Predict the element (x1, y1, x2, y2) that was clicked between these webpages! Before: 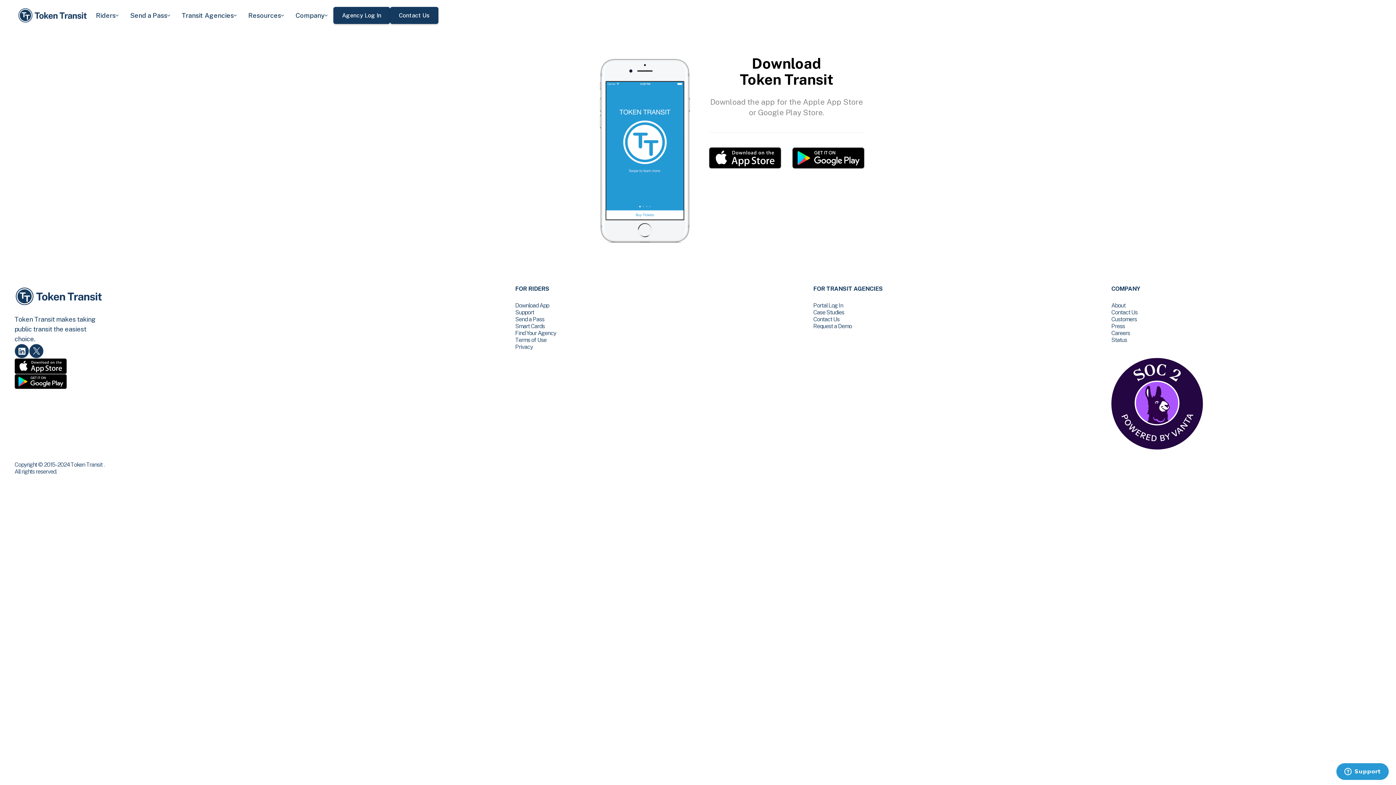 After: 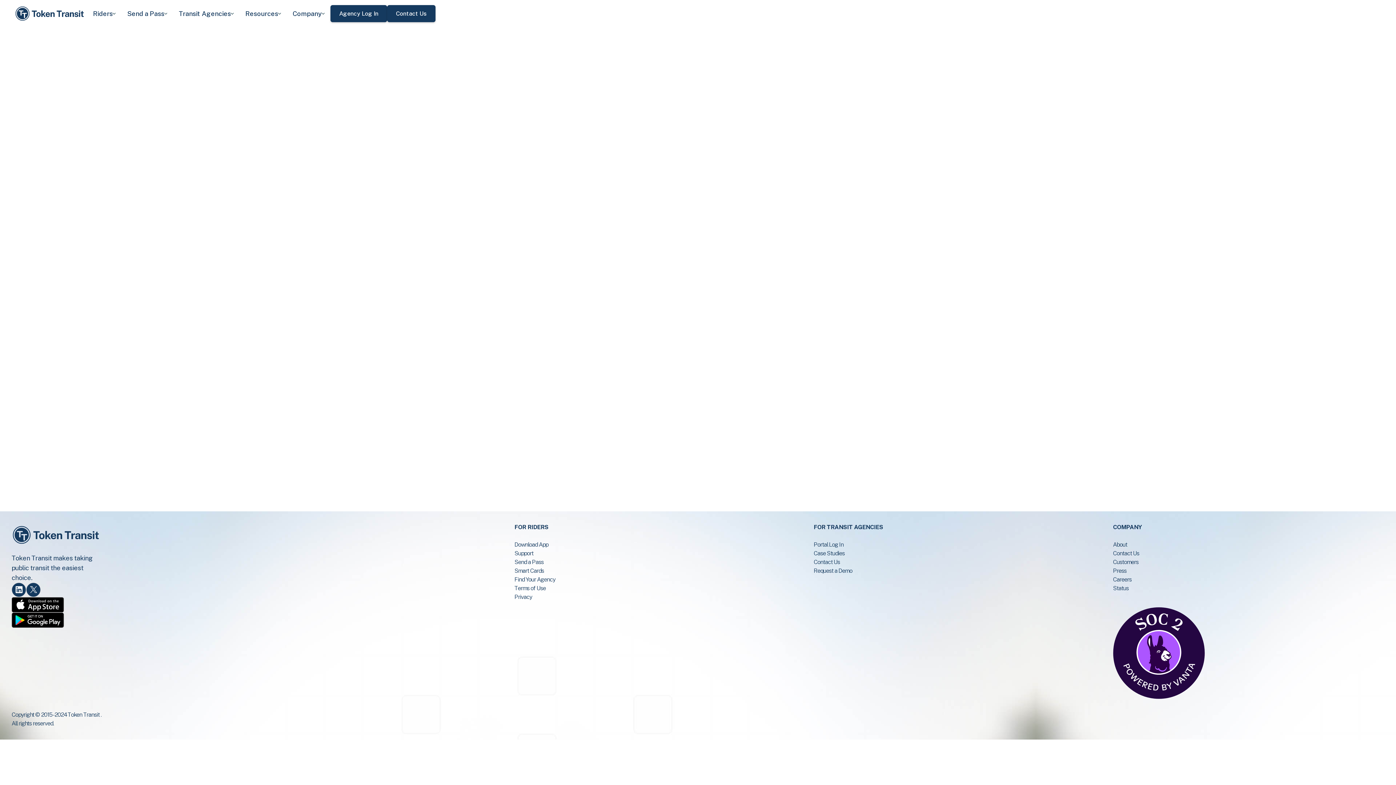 Action: label: Request a Demo bbox: (813, 322, 852, 329)